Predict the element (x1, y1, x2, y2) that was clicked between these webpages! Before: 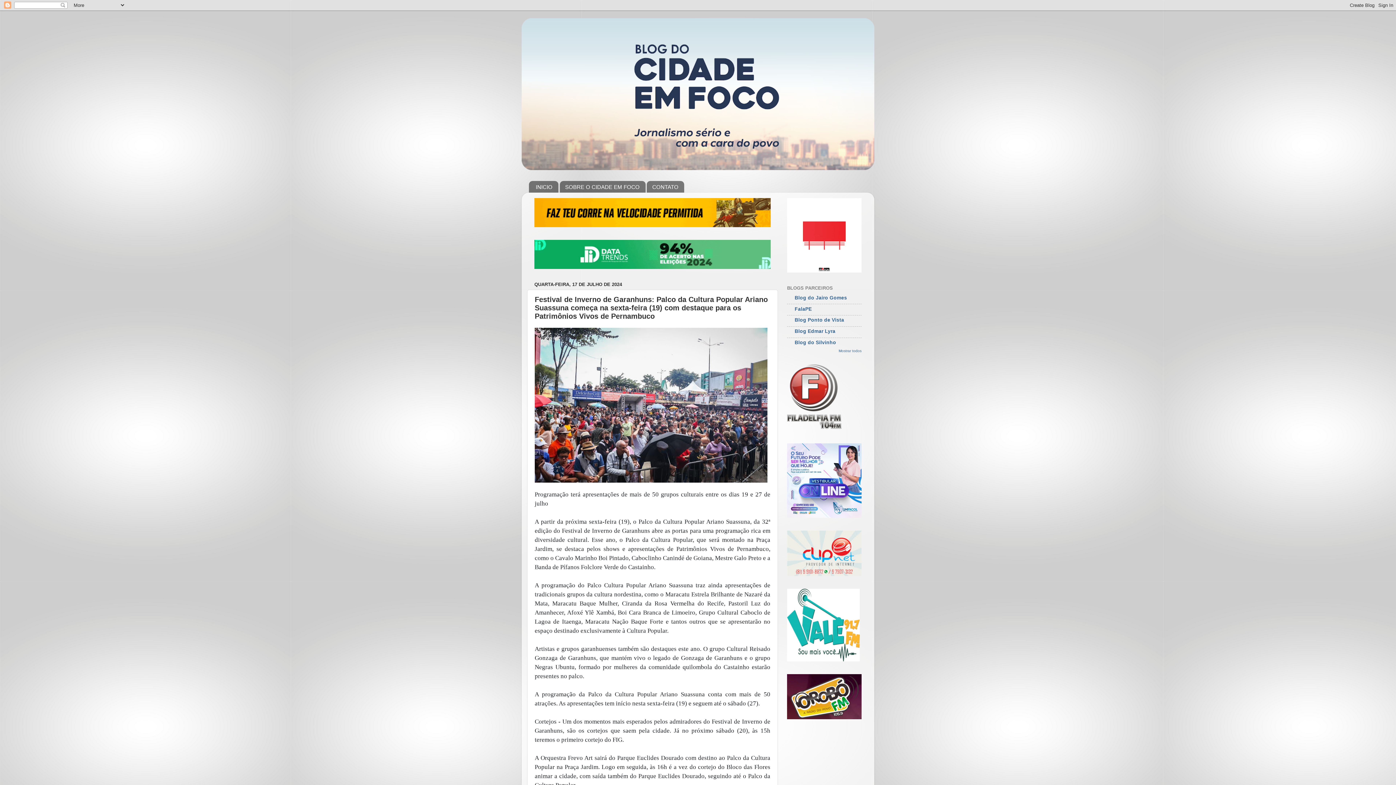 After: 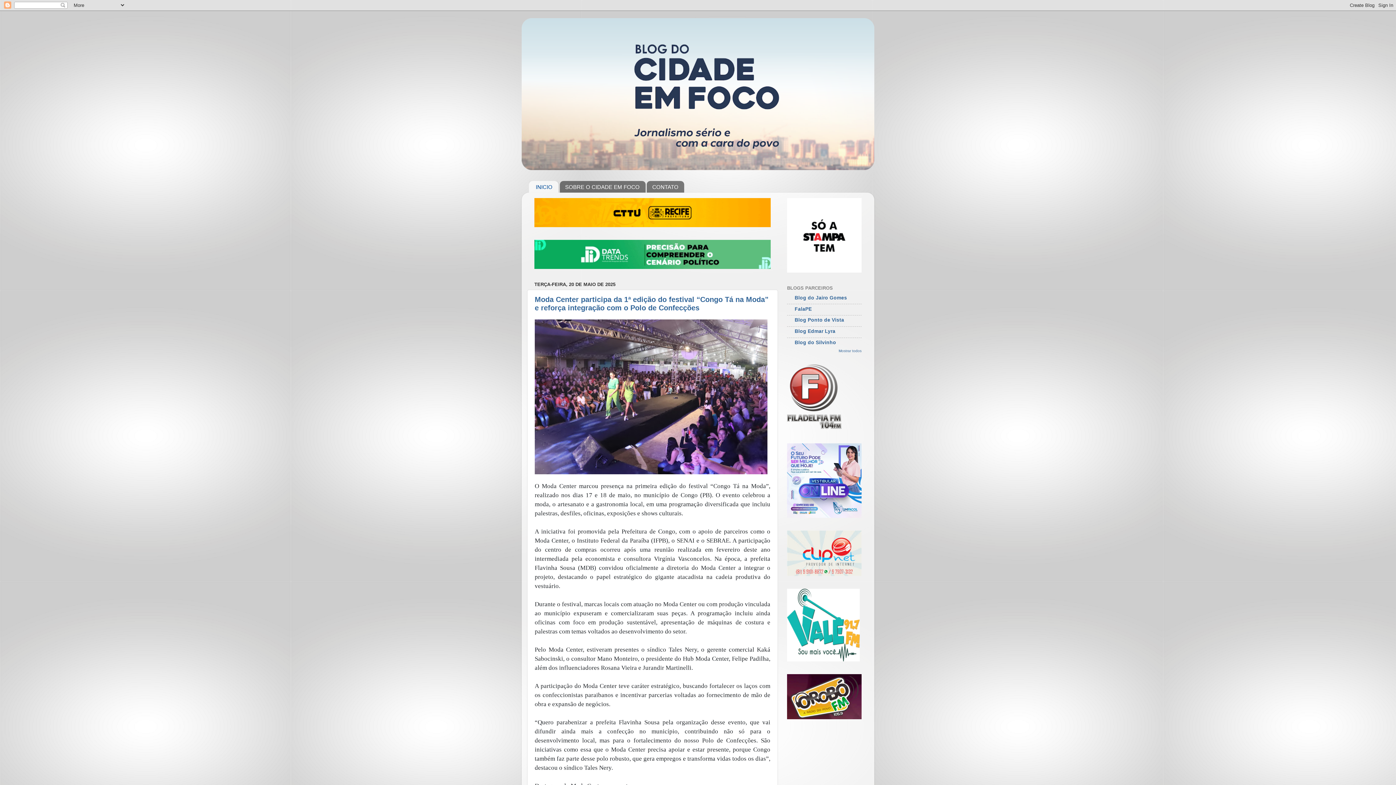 Action: bbox: (521, 18, 874, 170)